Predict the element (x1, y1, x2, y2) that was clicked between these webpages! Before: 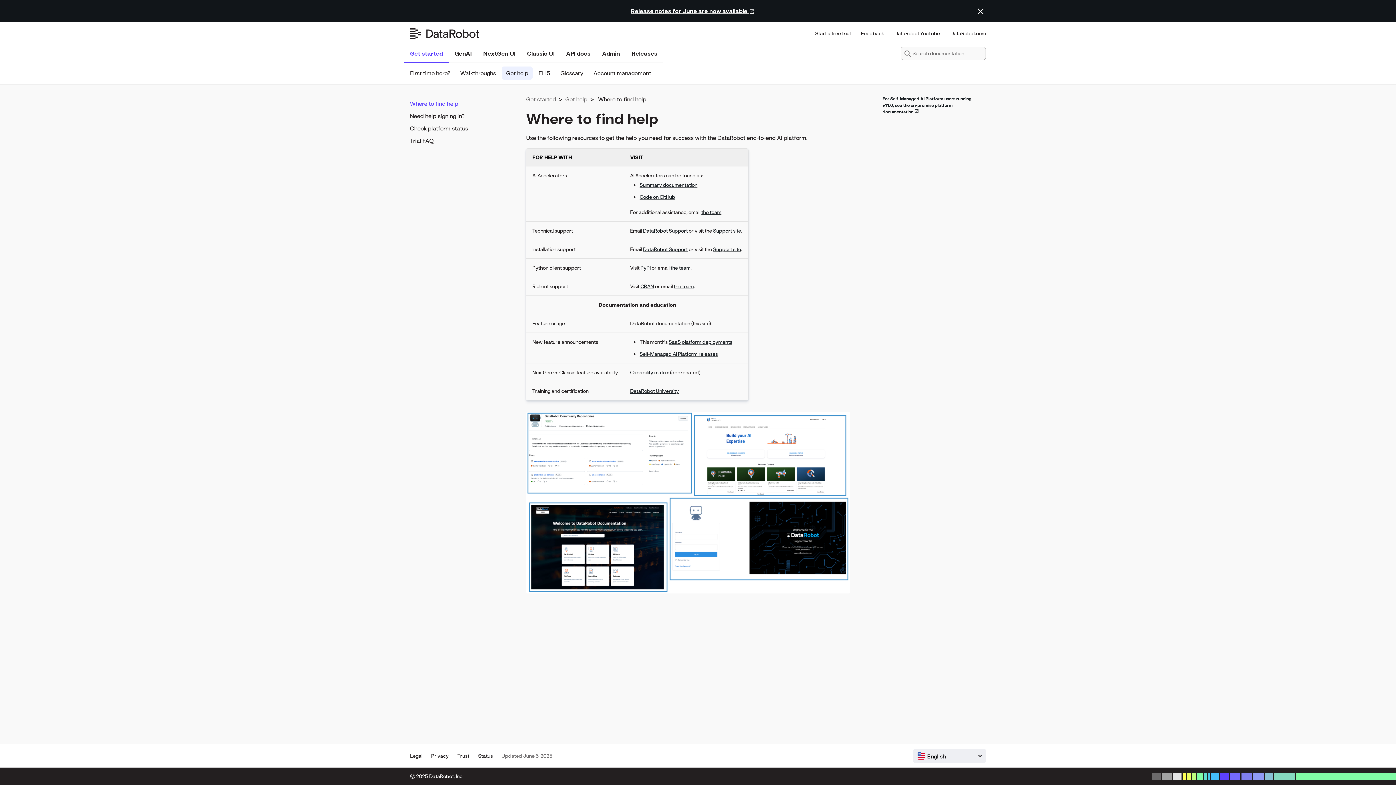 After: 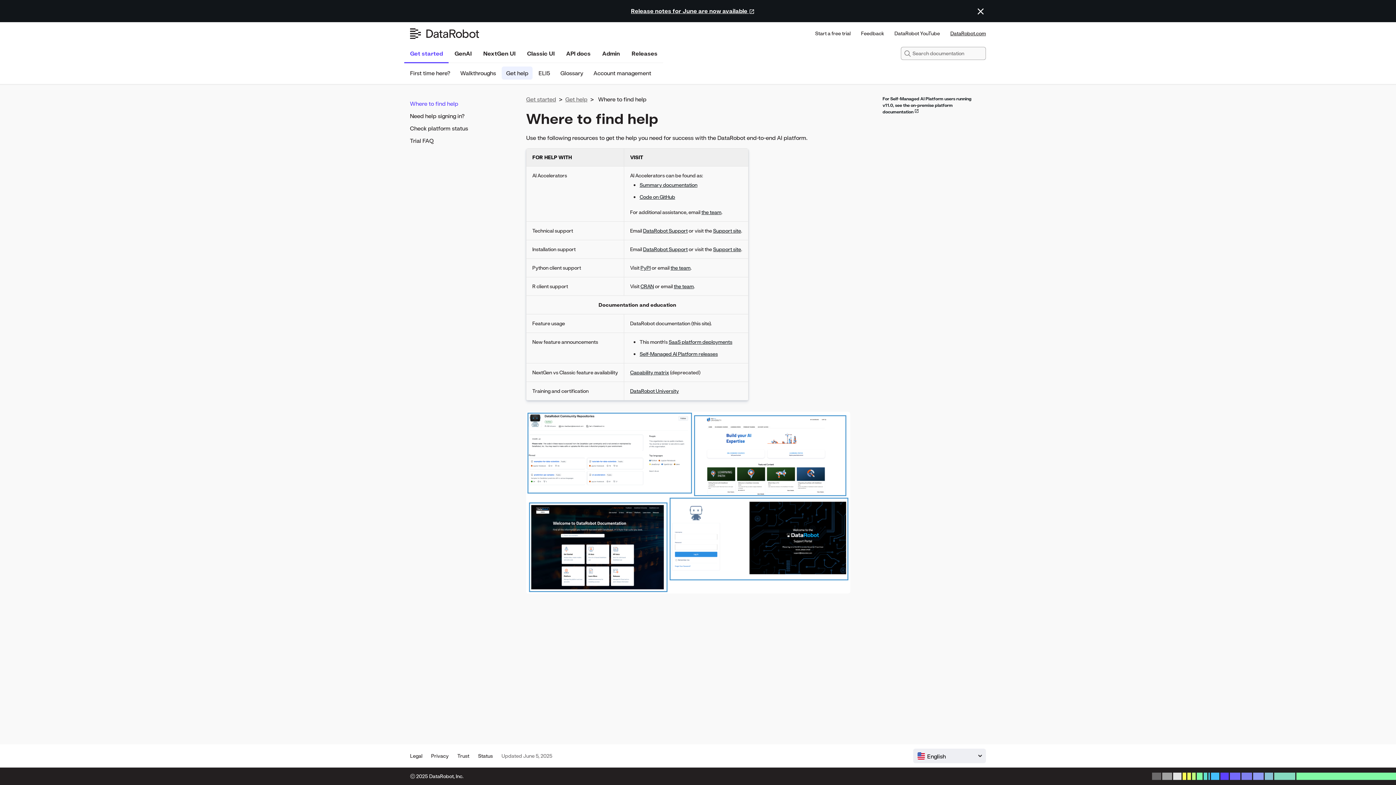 Action: label: DataRobot.com bbox: (947, 25, 989, 41)